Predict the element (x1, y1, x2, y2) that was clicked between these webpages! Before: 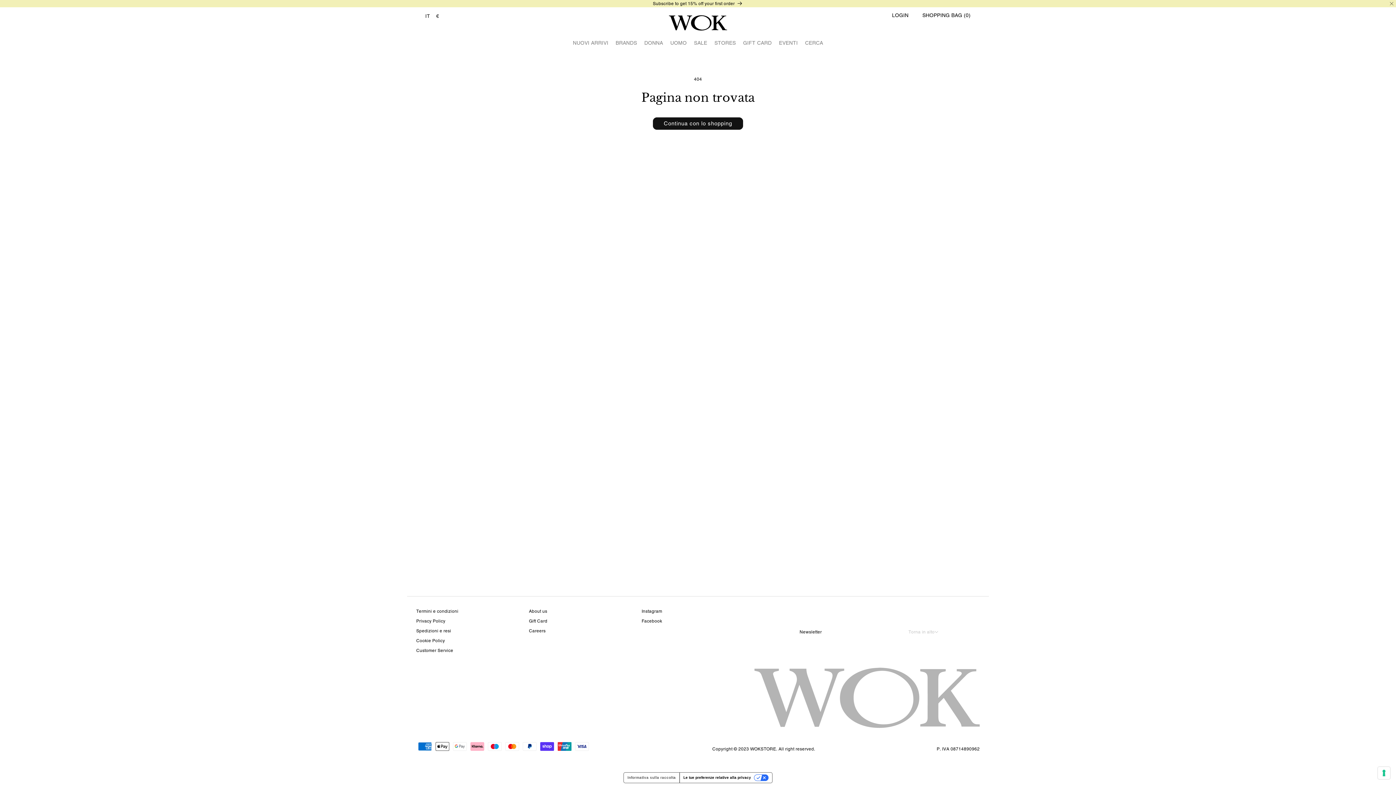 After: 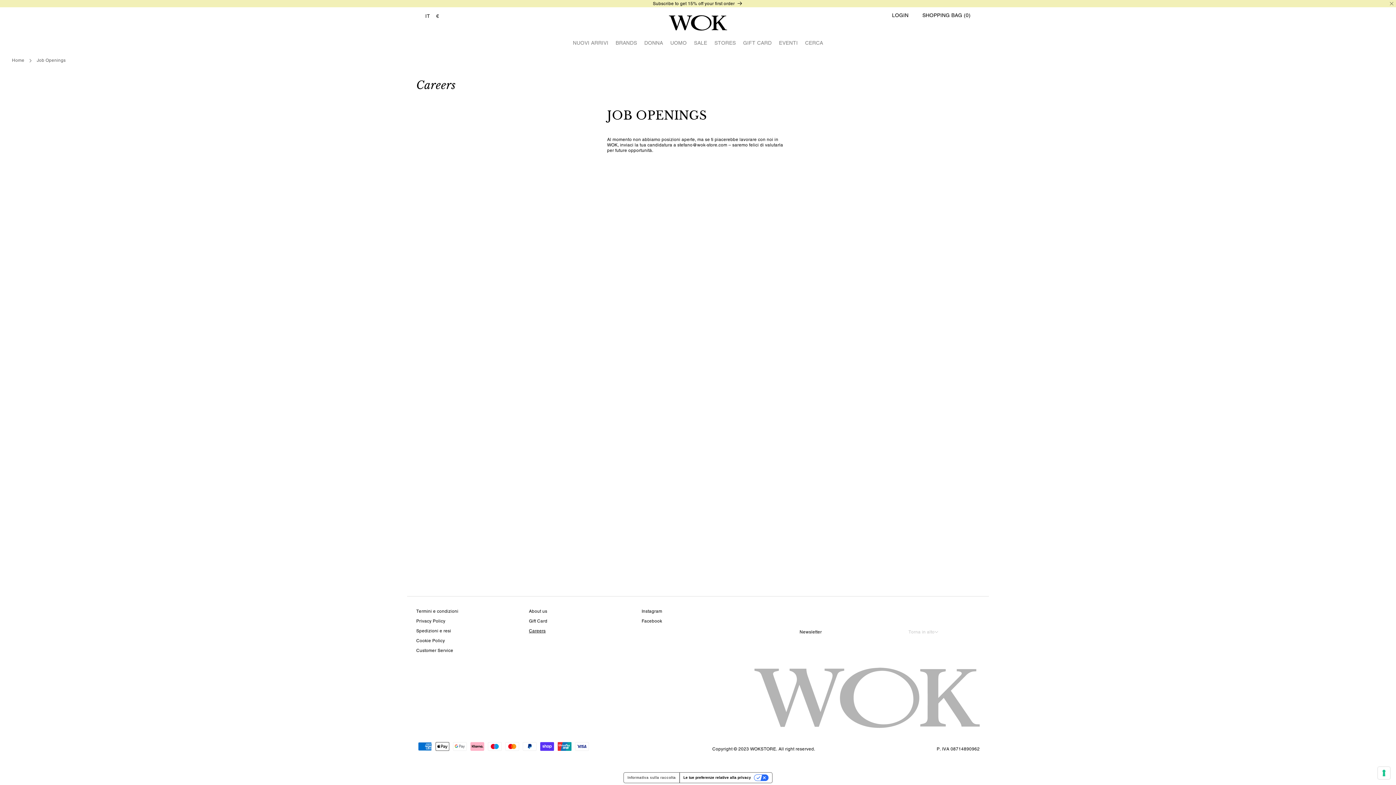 Action: label: Careers bbox: (529, 627, 545, 635)